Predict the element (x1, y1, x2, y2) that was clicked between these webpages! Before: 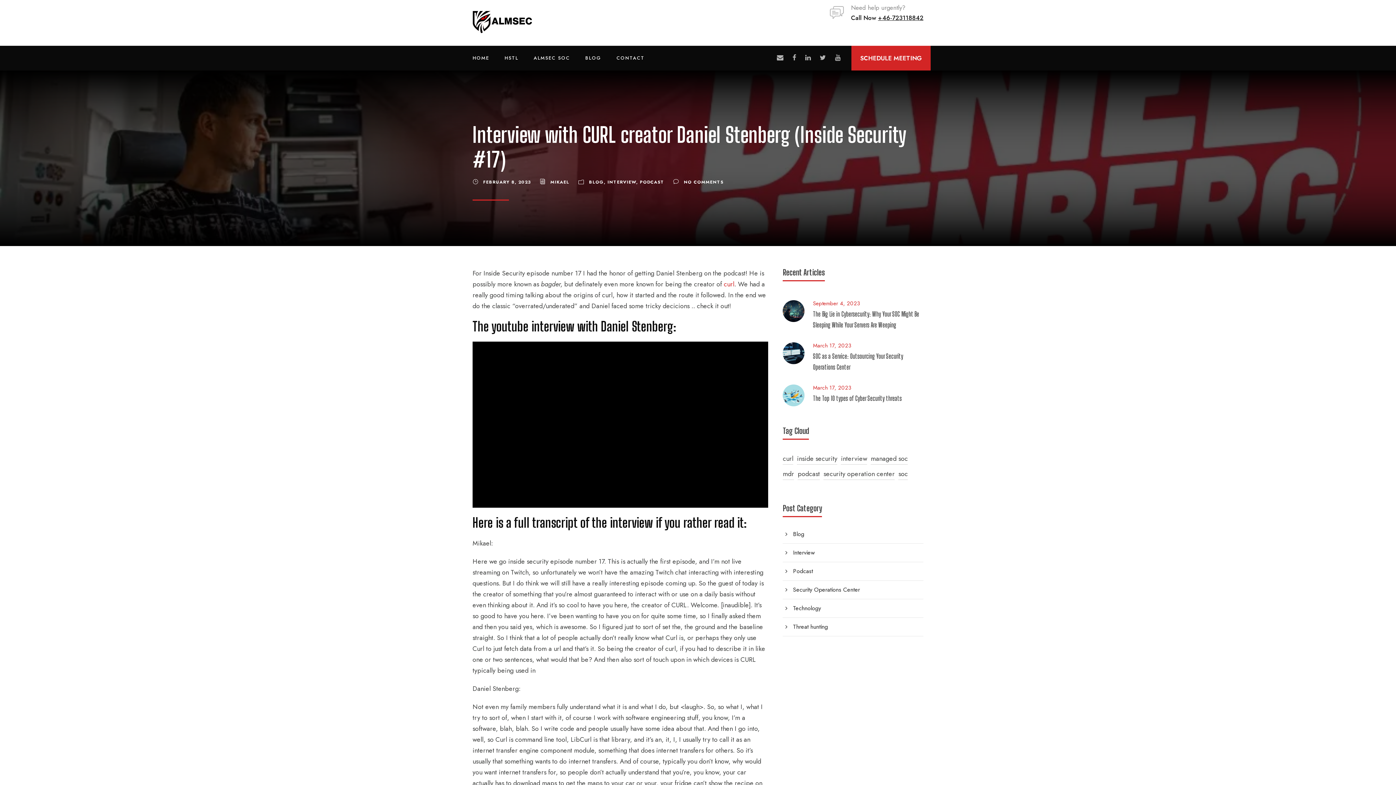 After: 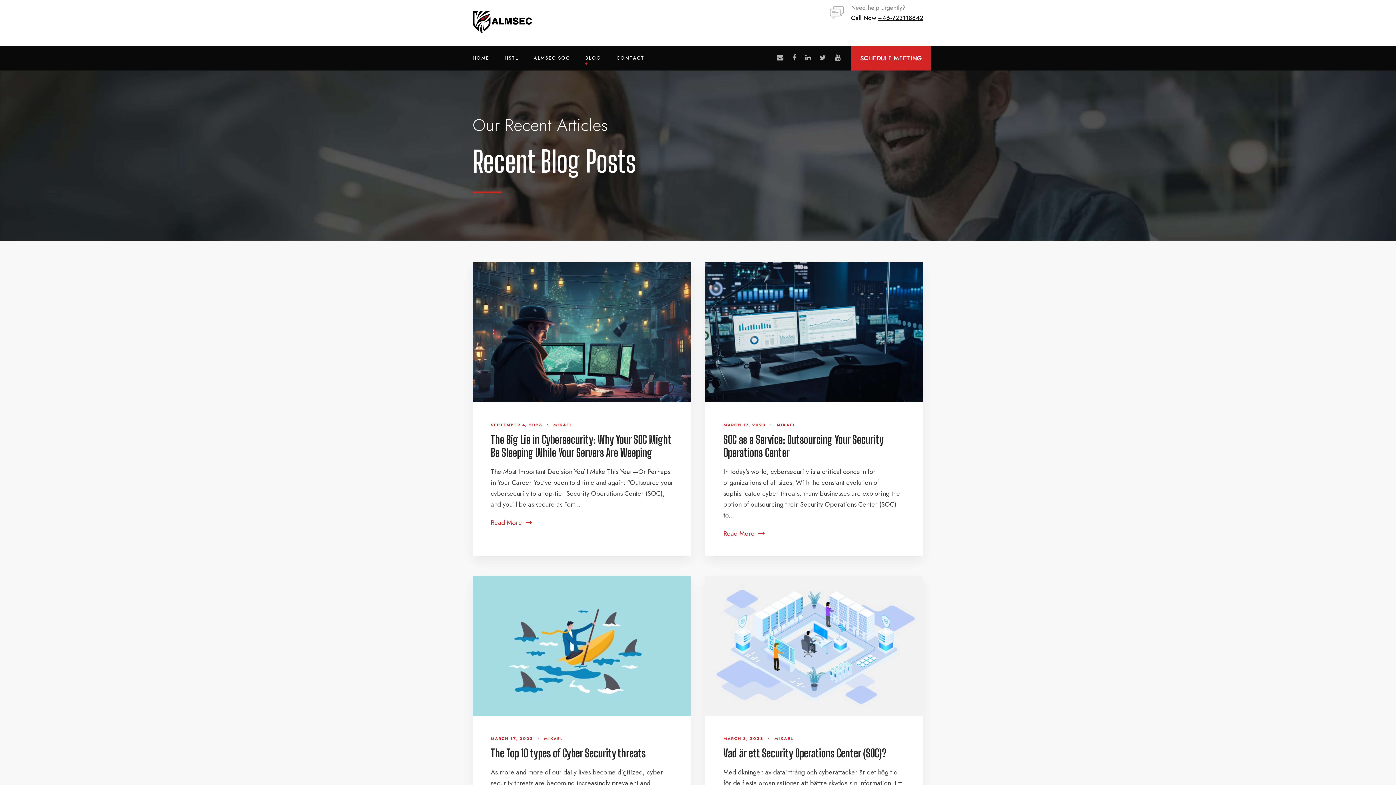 Action: bbox: (585, 54, 601, 70) label: BLOG